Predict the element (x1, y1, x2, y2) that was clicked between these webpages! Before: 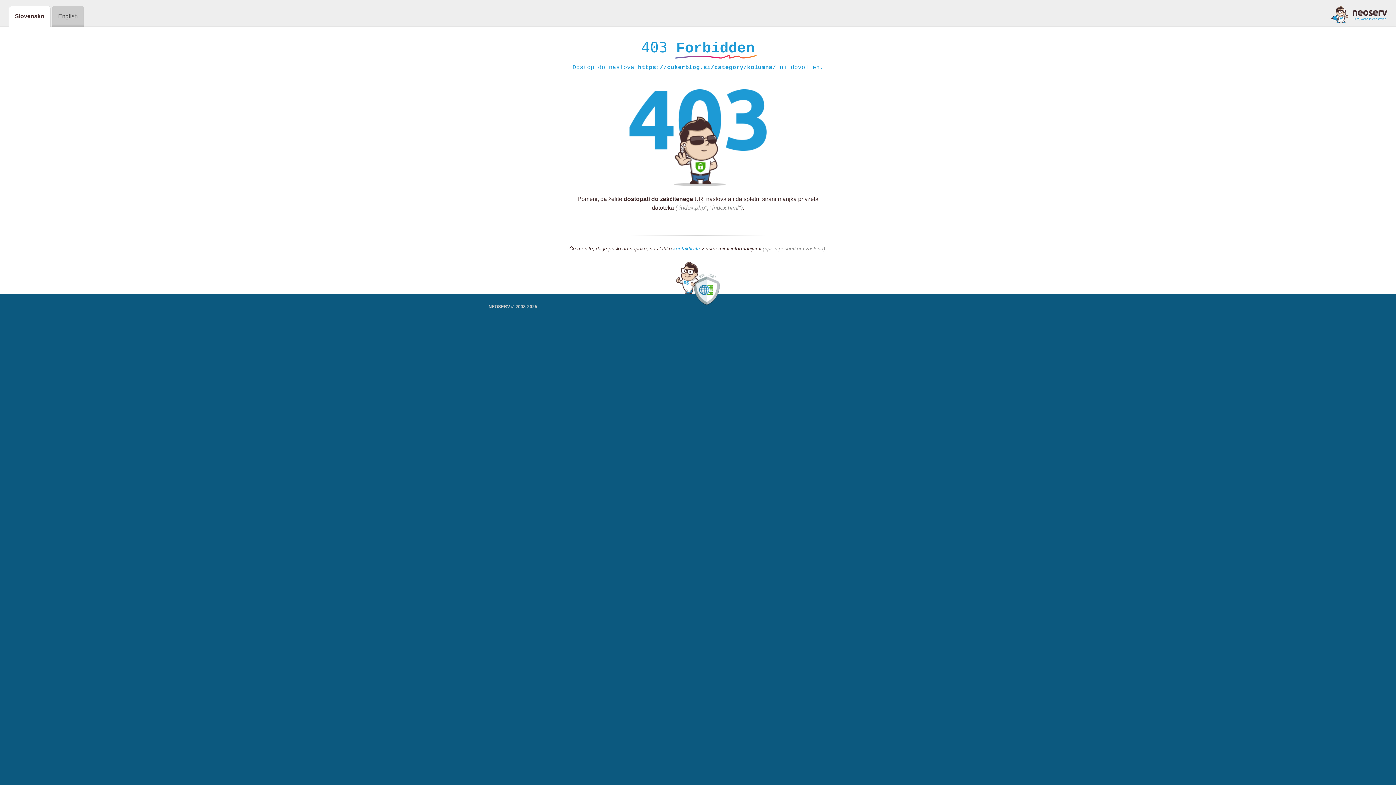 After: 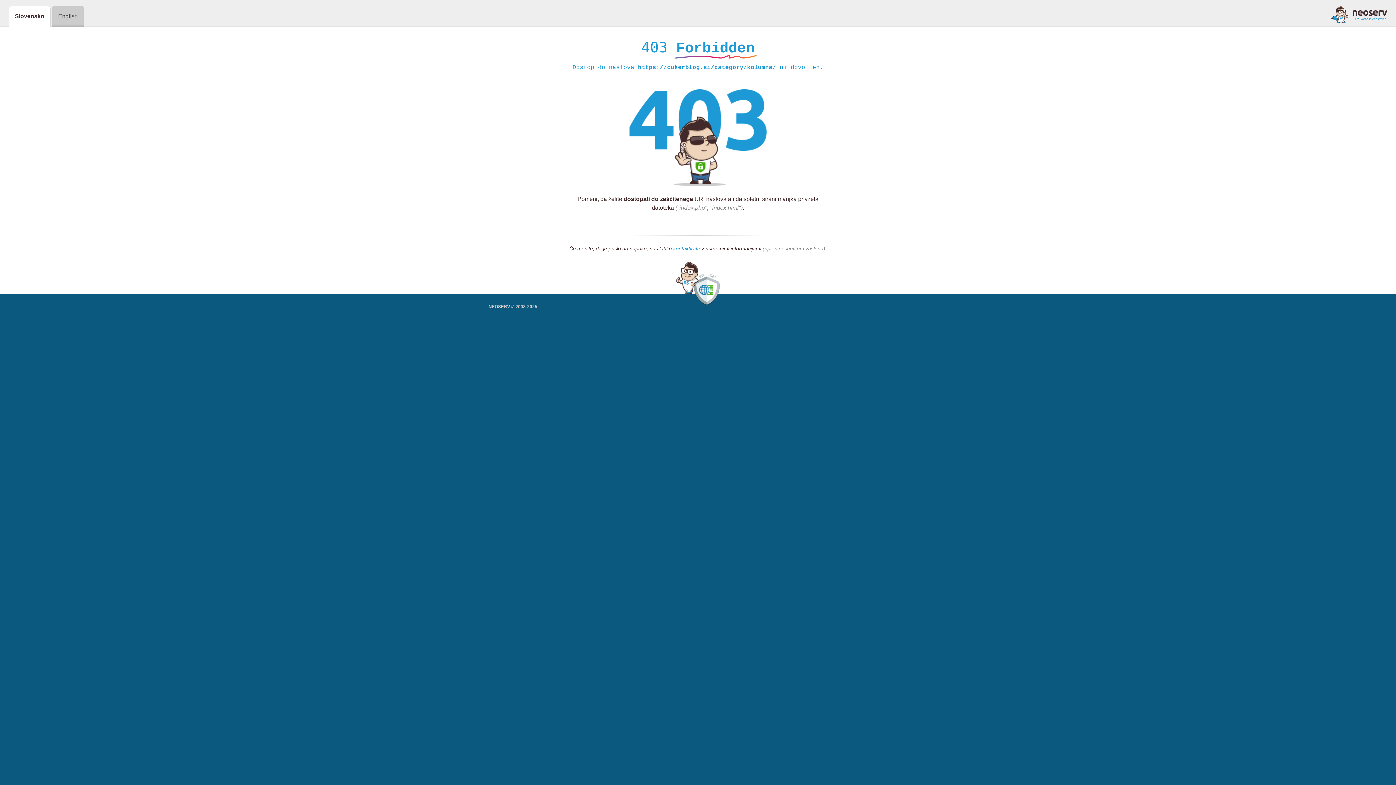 Action: label: kontaktirate bbox: (673, 245, 700, 252)